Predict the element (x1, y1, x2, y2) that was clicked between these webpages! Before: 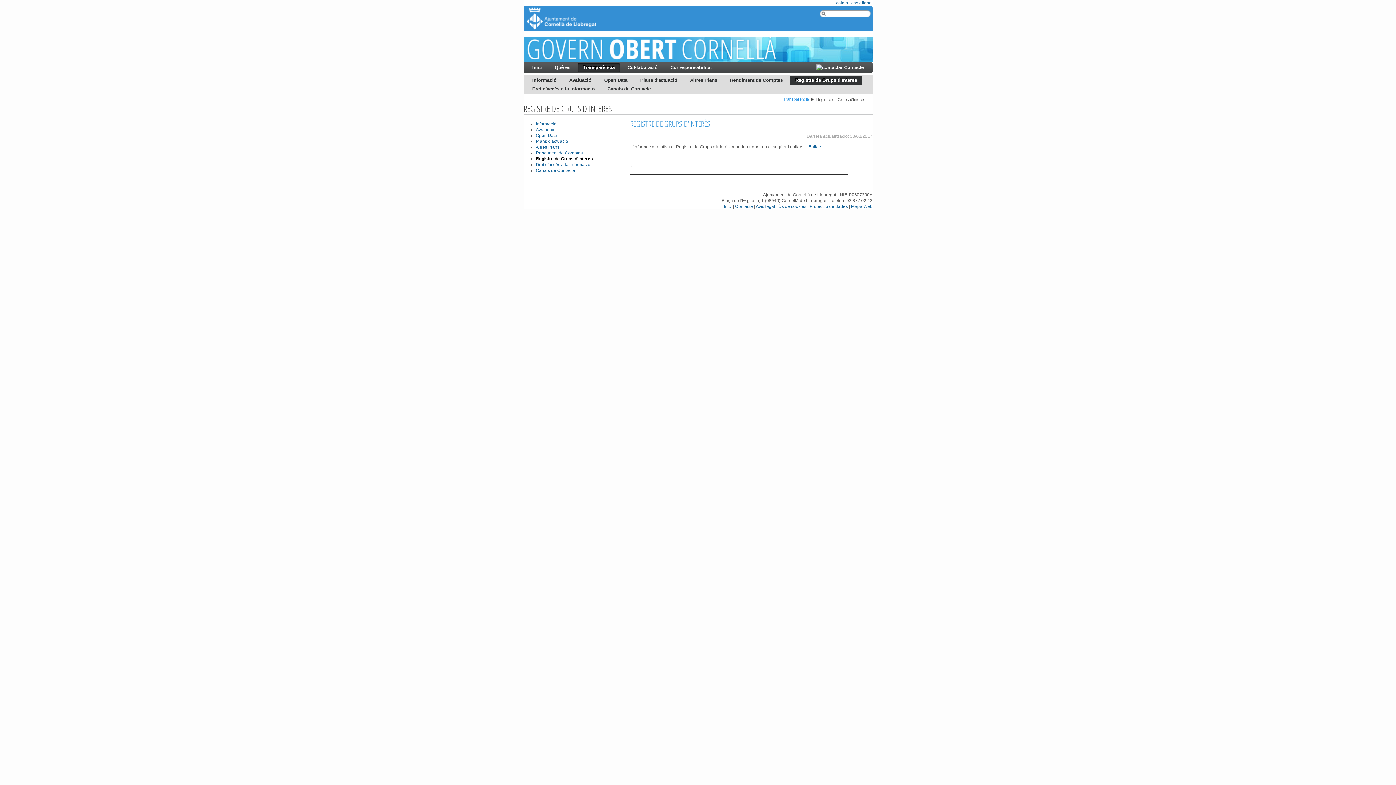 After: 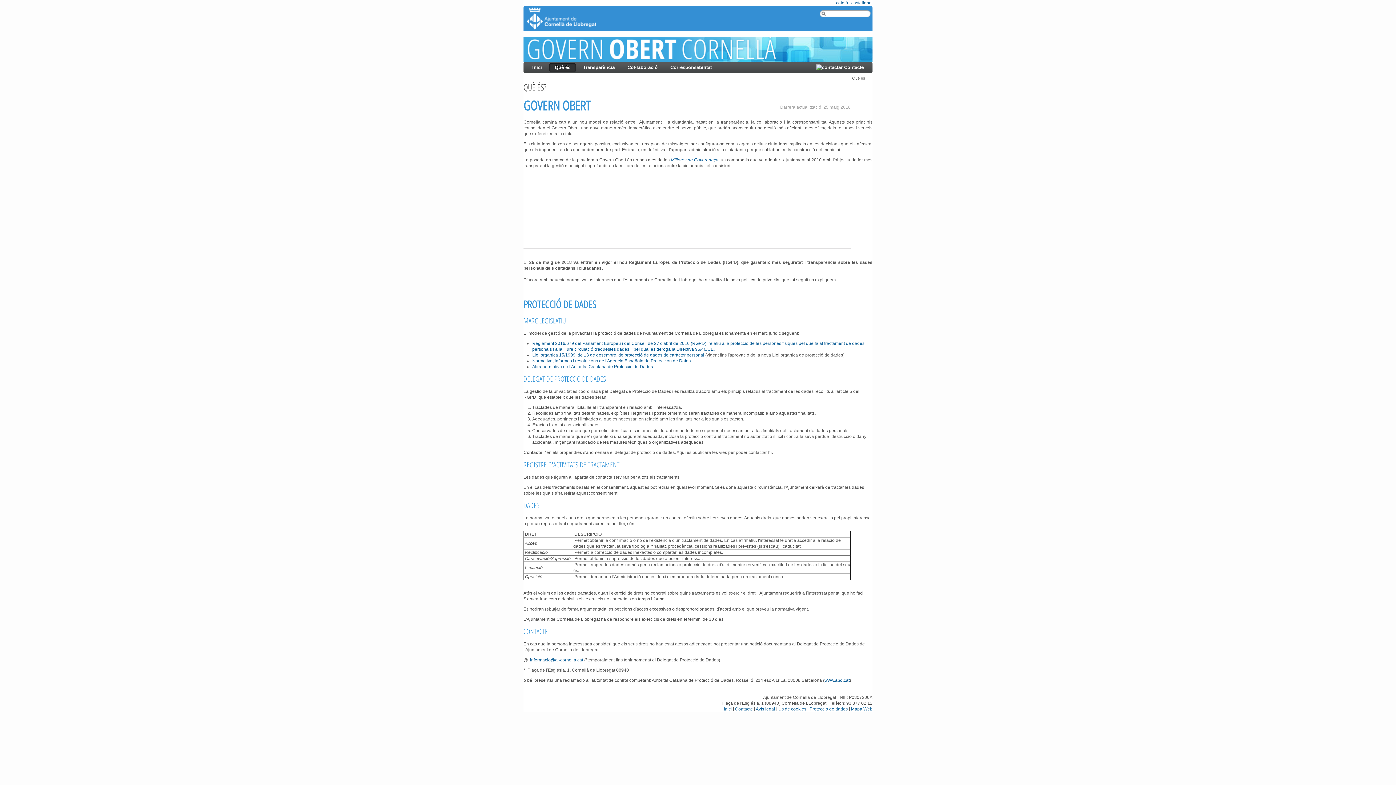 Action: label: Protecció de dades bbox: (809, 204, 848, 209)